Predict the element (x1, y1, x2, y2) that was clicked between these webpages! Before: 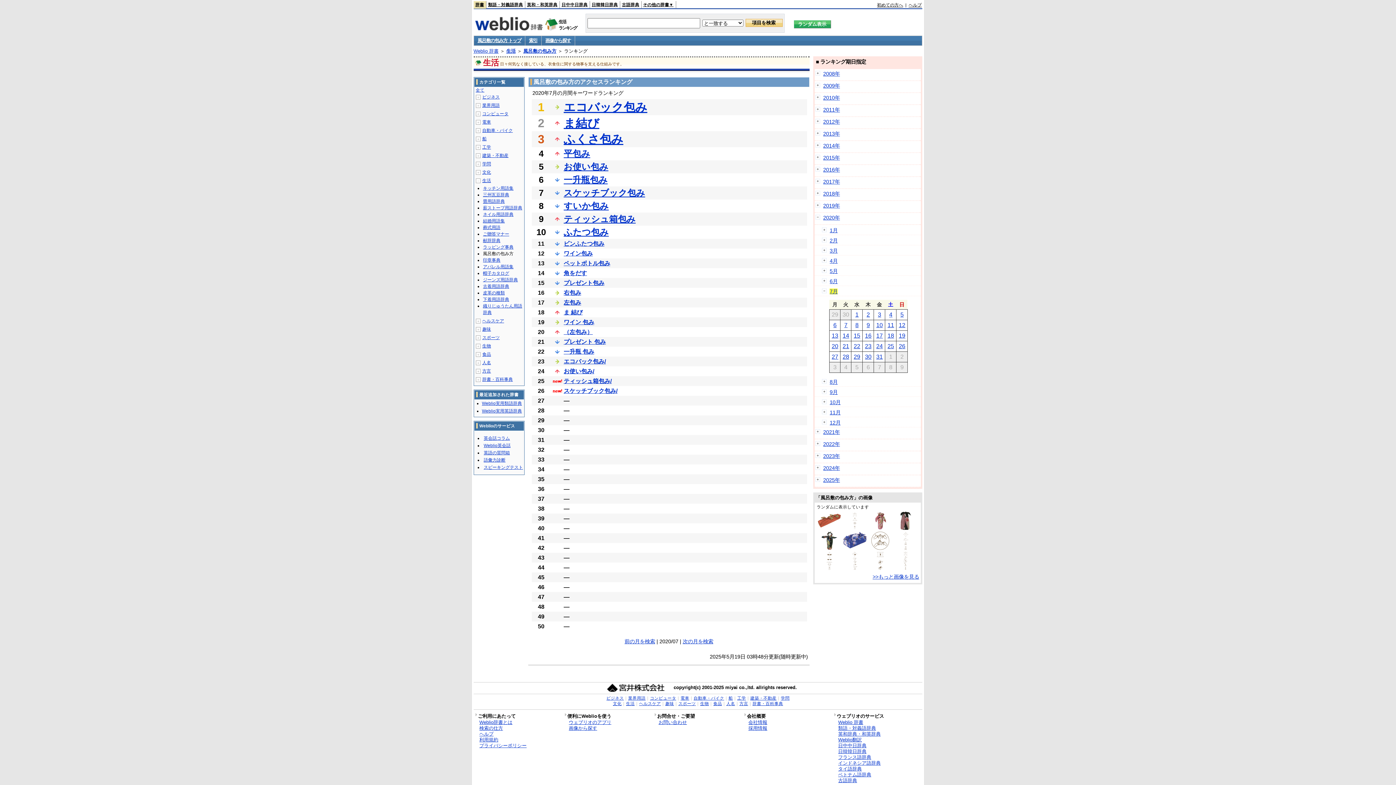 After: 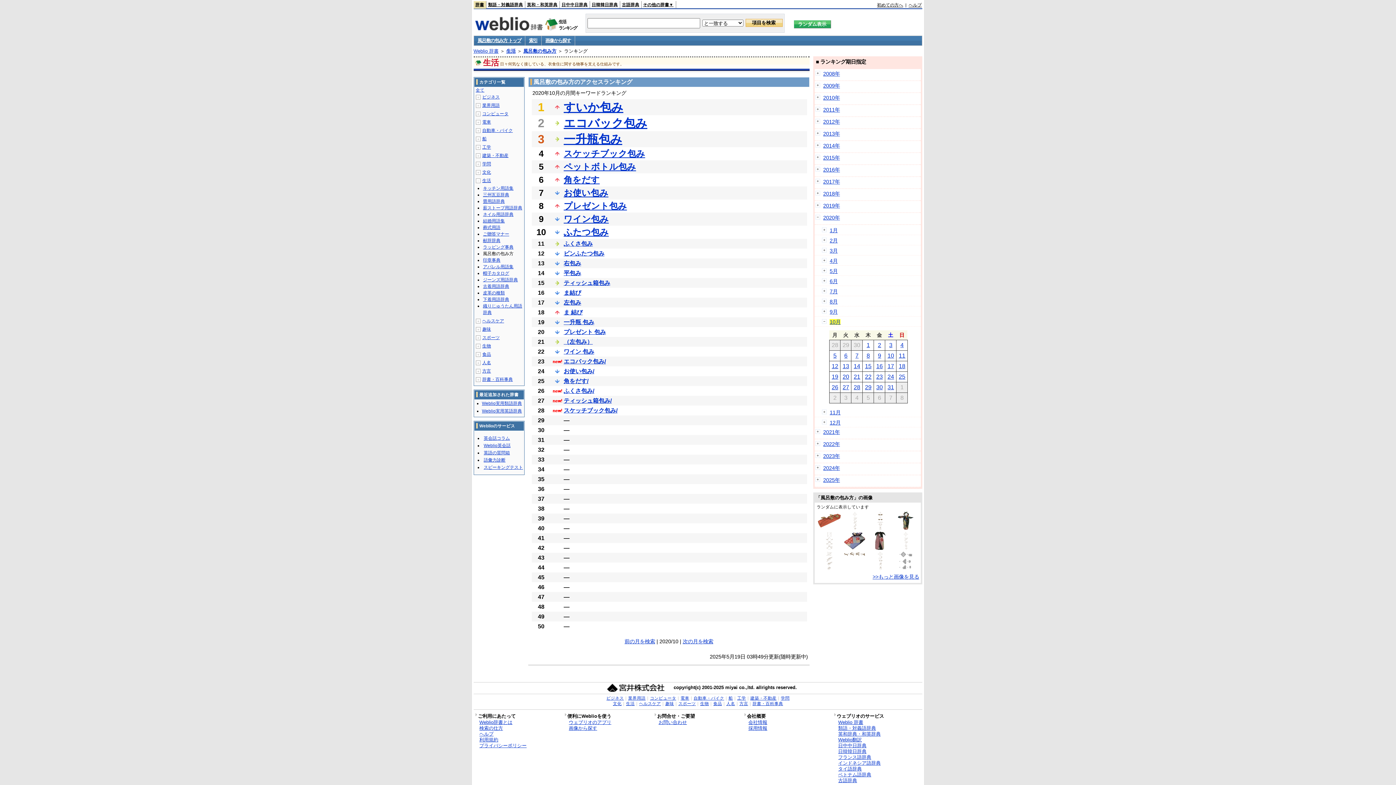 Action: bbox: (829, 399, 840, 405) label: 10月